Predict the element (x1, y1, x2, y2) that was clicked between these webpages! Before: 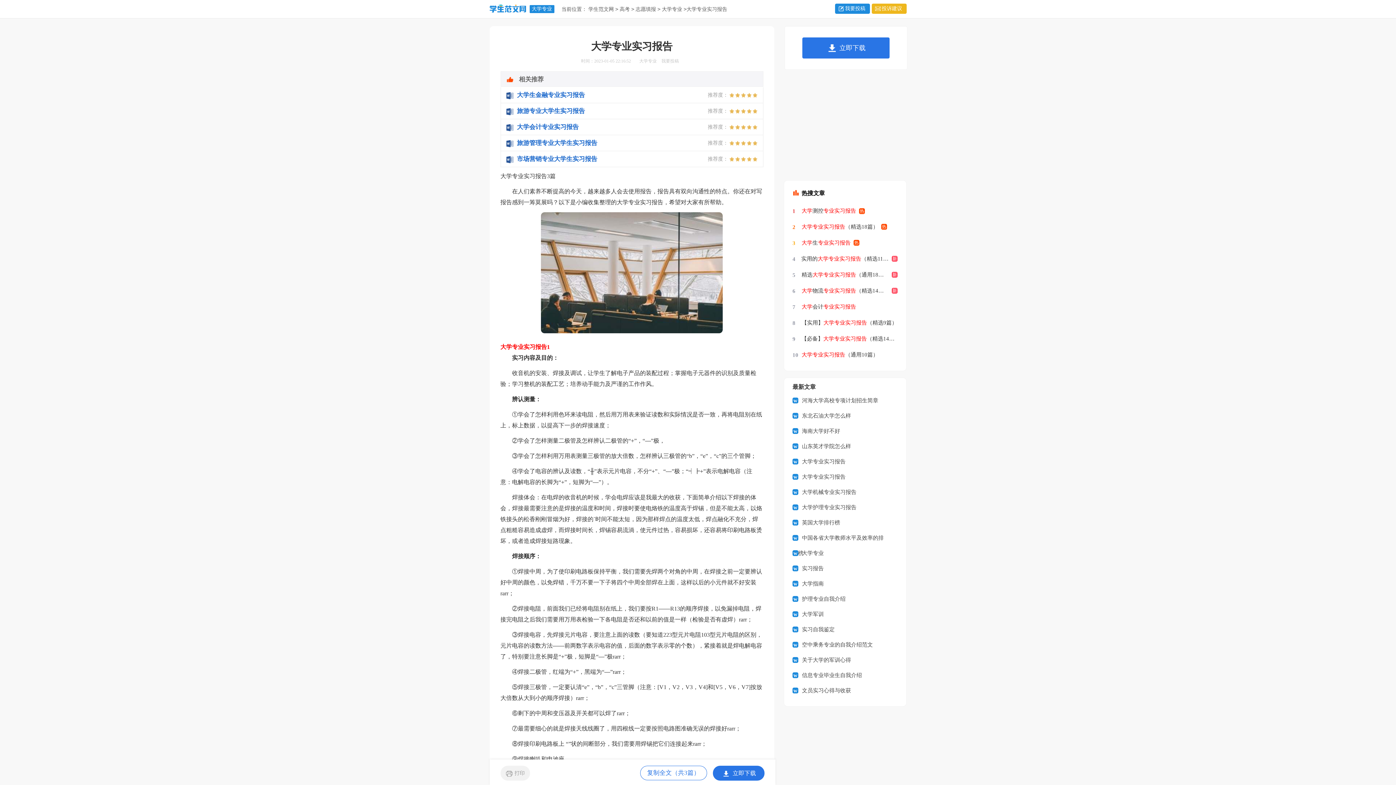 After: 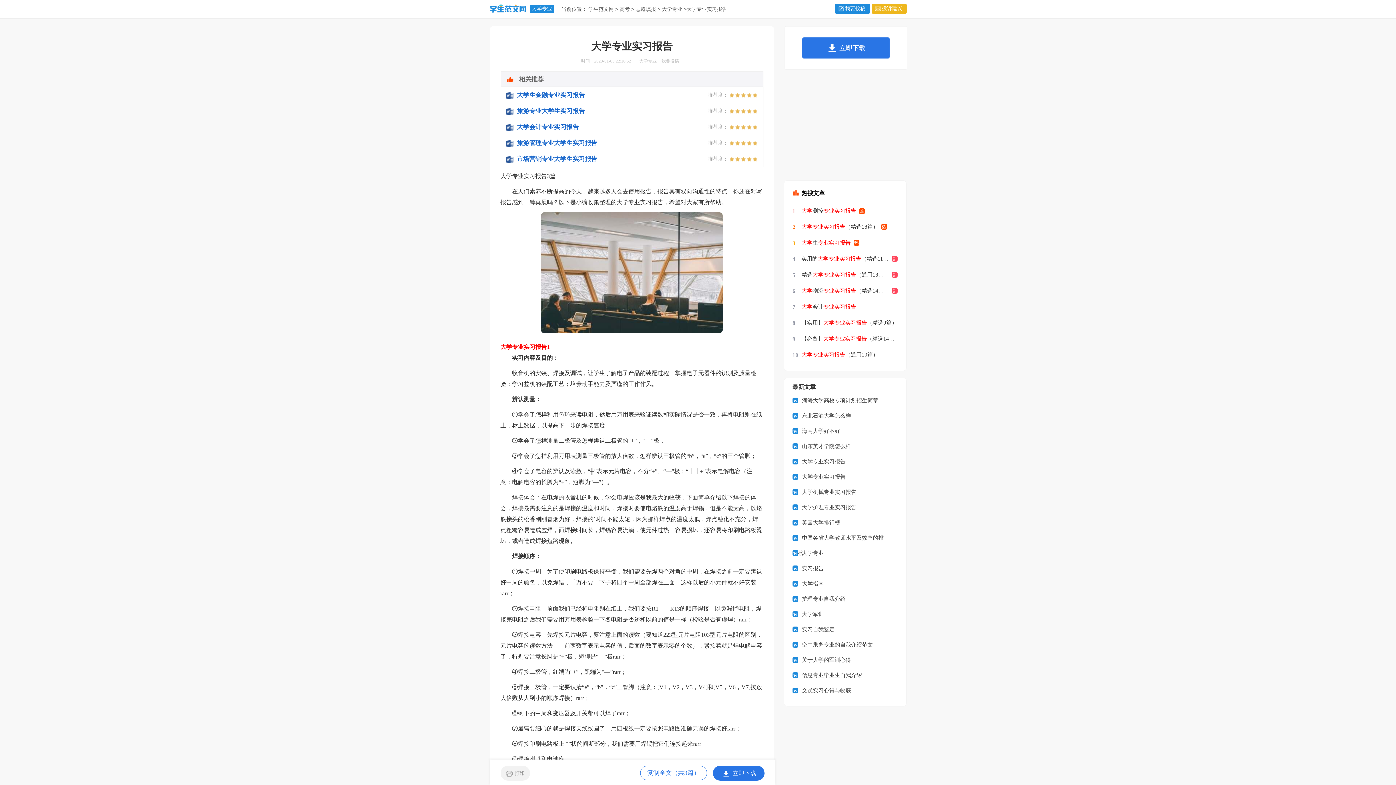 Action: bbox: (529, 5, 554, 13) label: 大学专业